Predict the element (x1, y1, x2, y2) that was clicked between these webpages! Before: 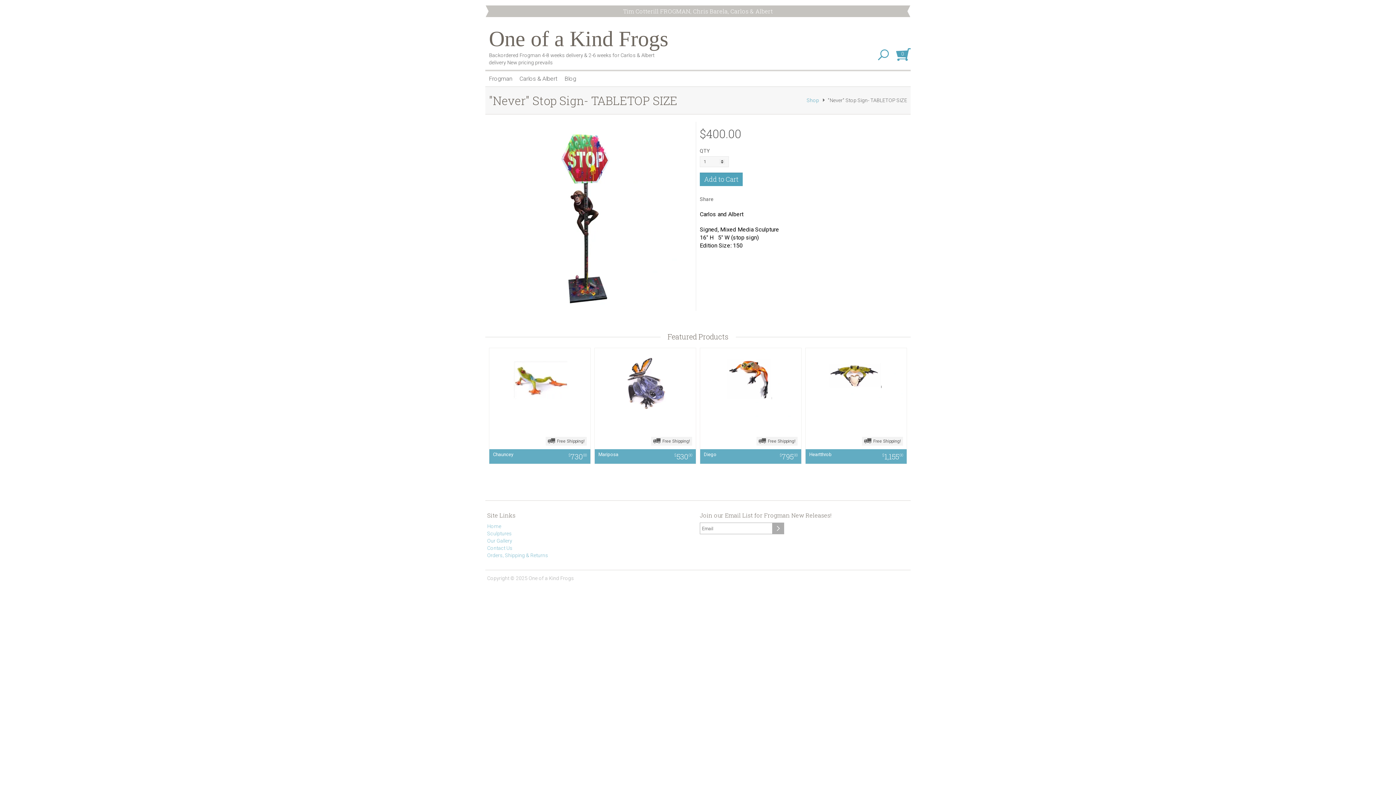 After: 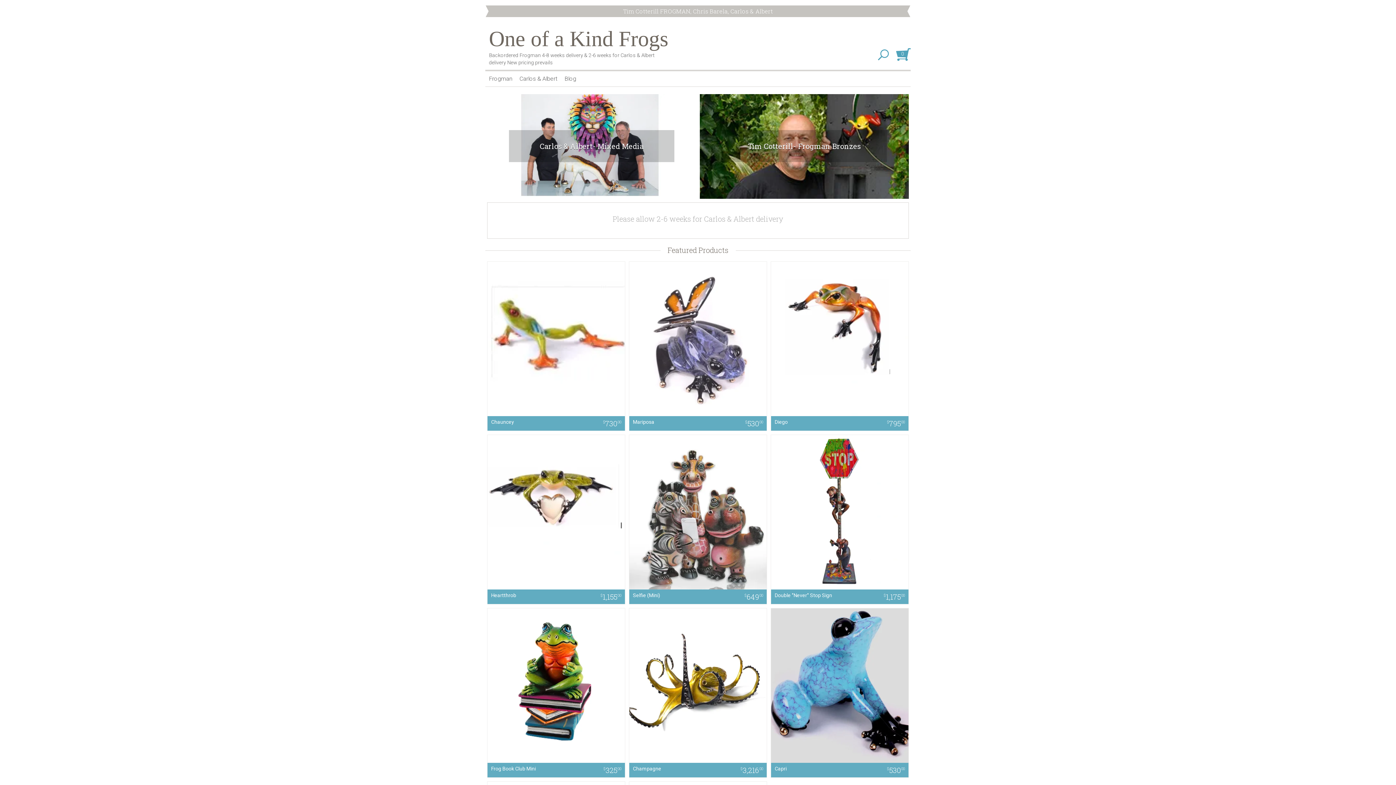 Action: bbox: (487, 523, 501, 529) label: Home